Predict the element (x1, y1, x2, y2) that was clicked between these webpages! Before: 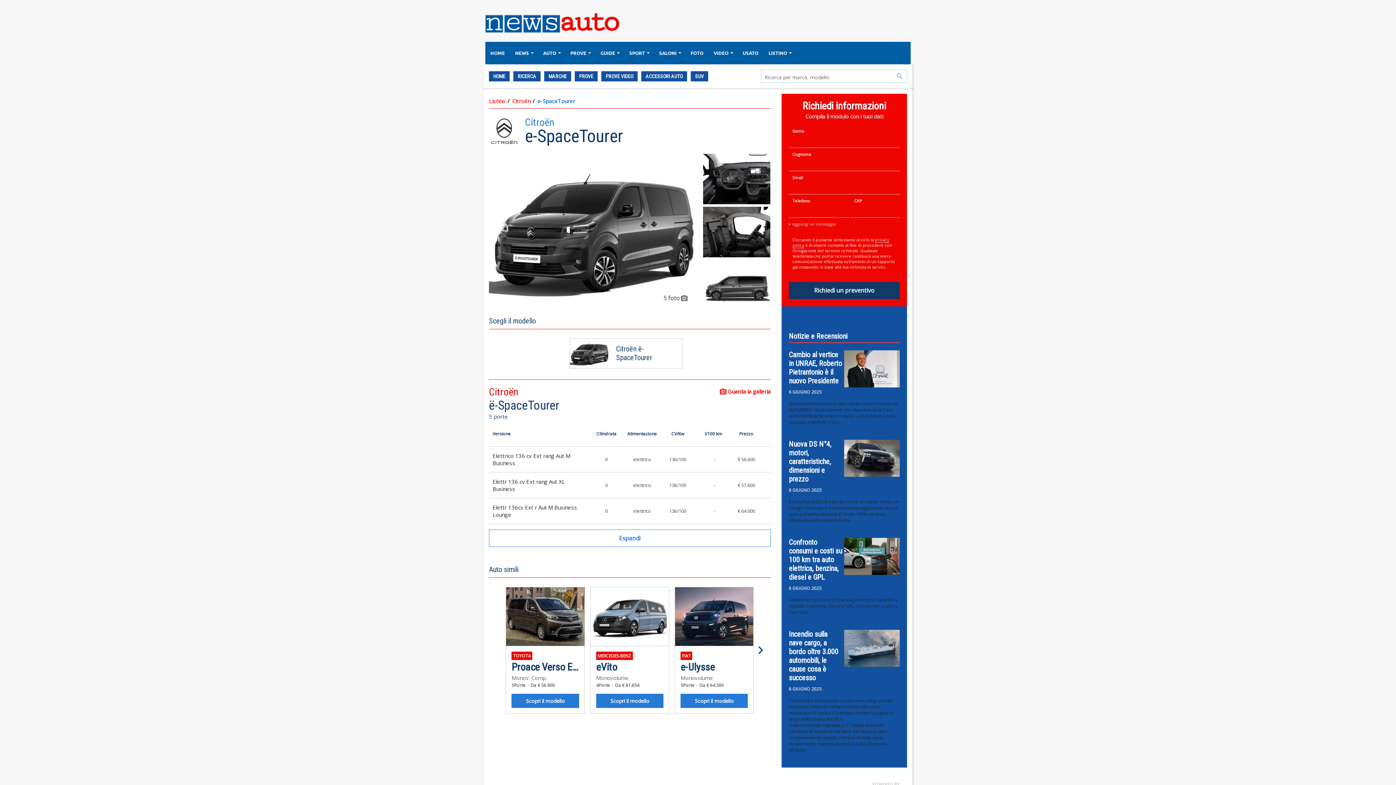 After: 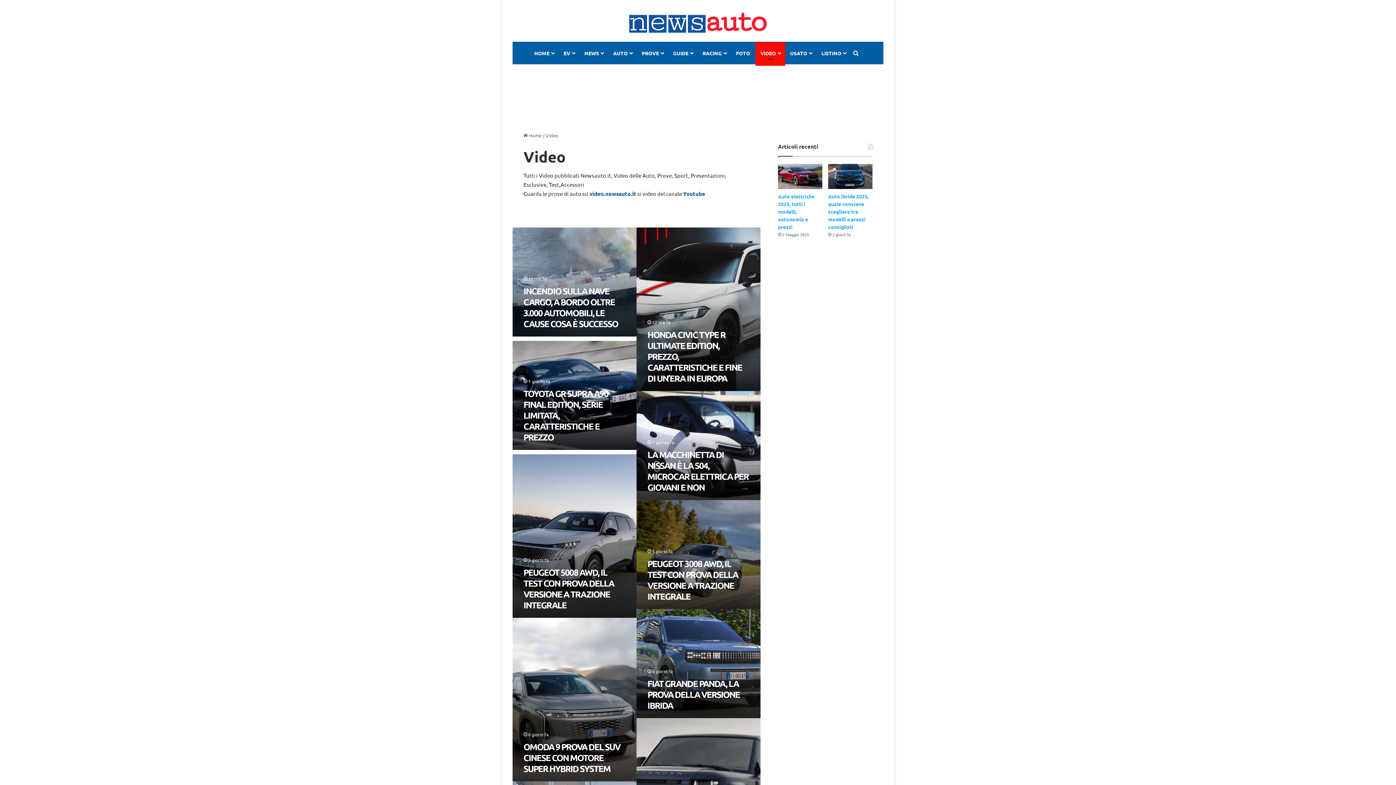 Action: label: VIDEO bbox: (708, 42, 737, 64)